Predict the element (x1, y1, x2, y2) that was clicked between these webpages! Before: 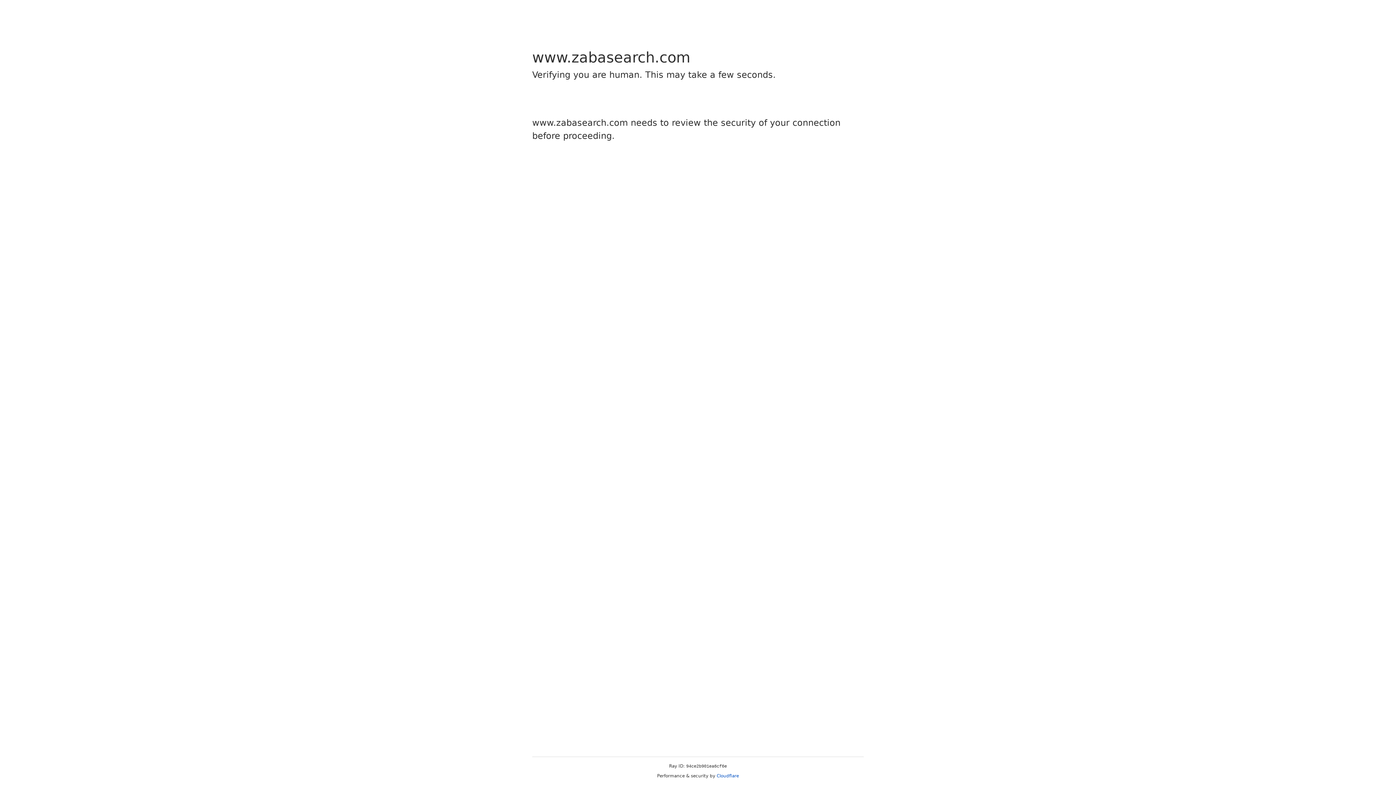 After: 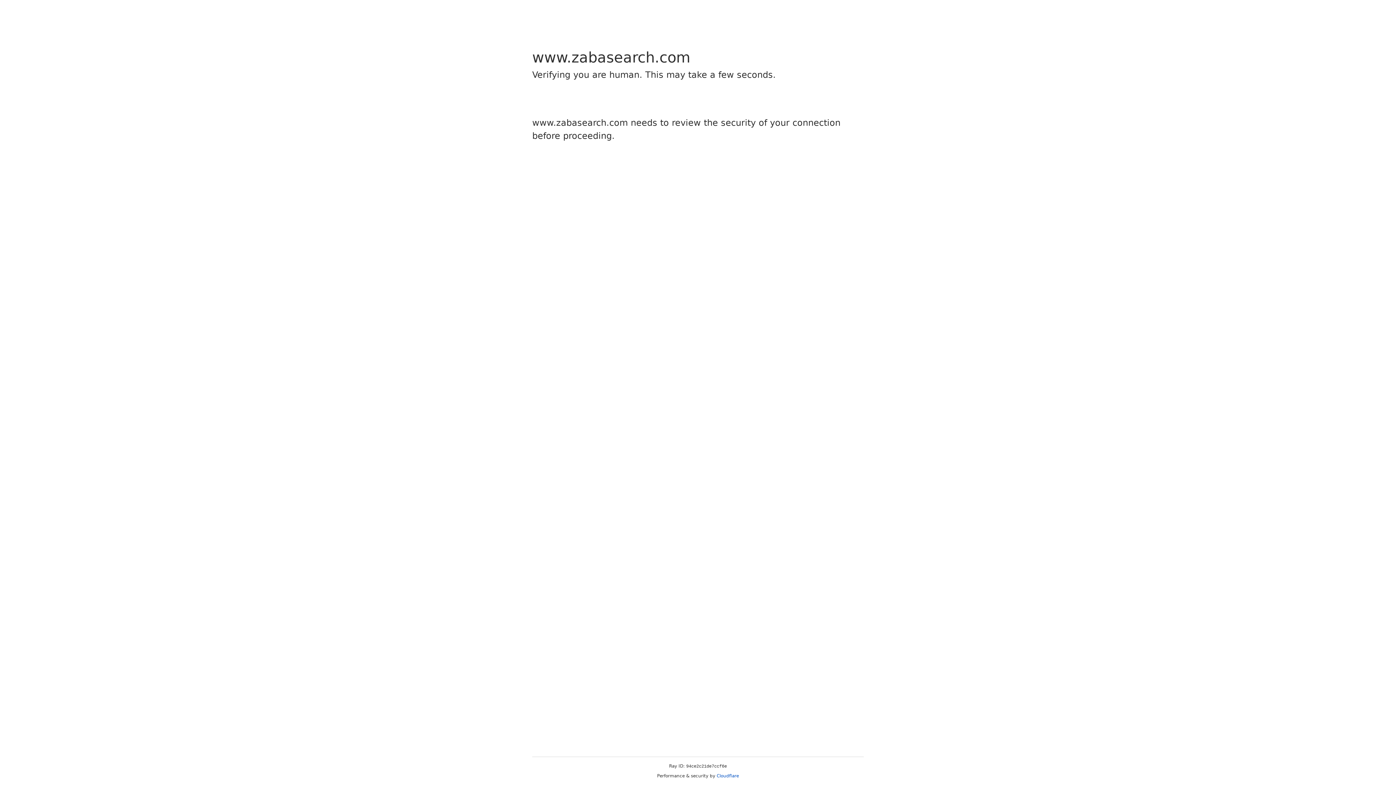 Action: label: Cloudflare bbox: (716, 773, 739, 778)